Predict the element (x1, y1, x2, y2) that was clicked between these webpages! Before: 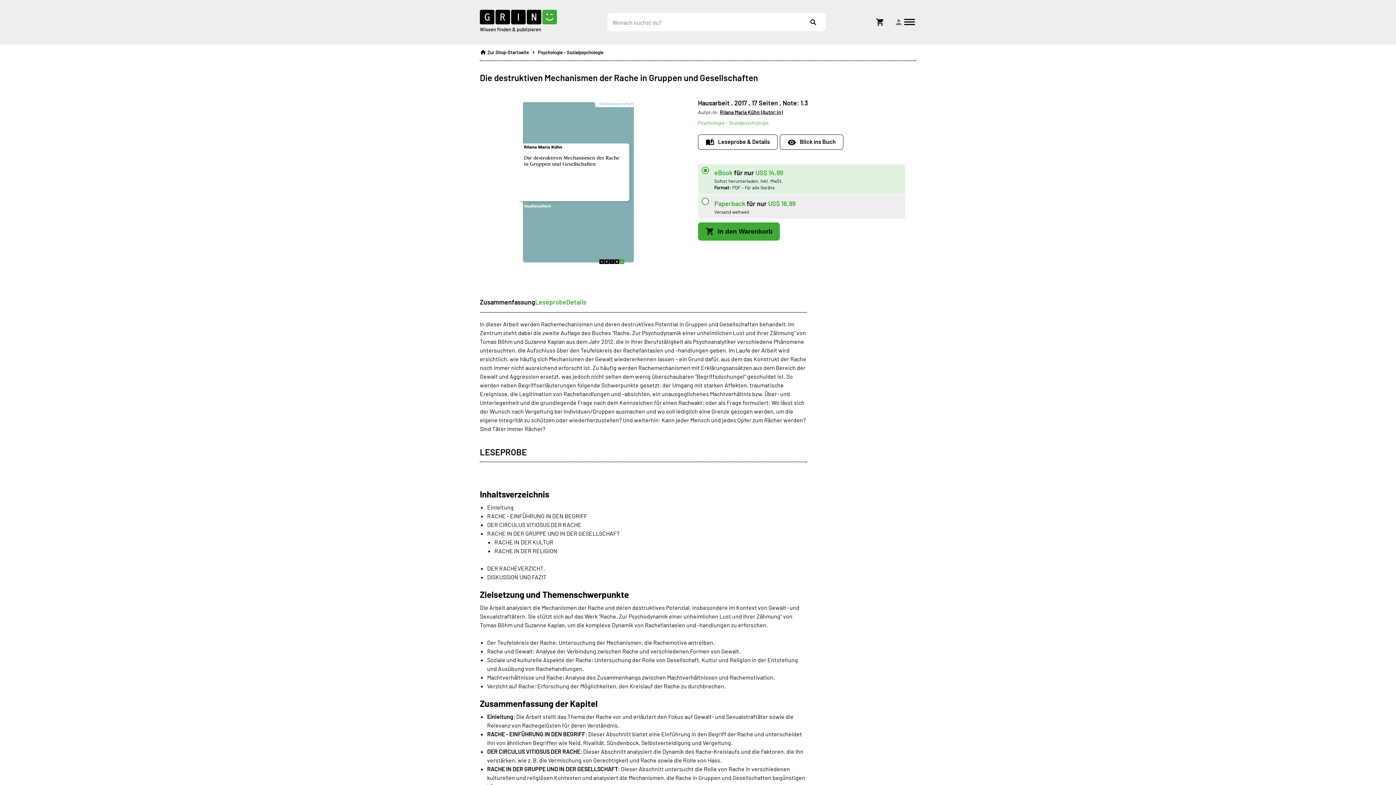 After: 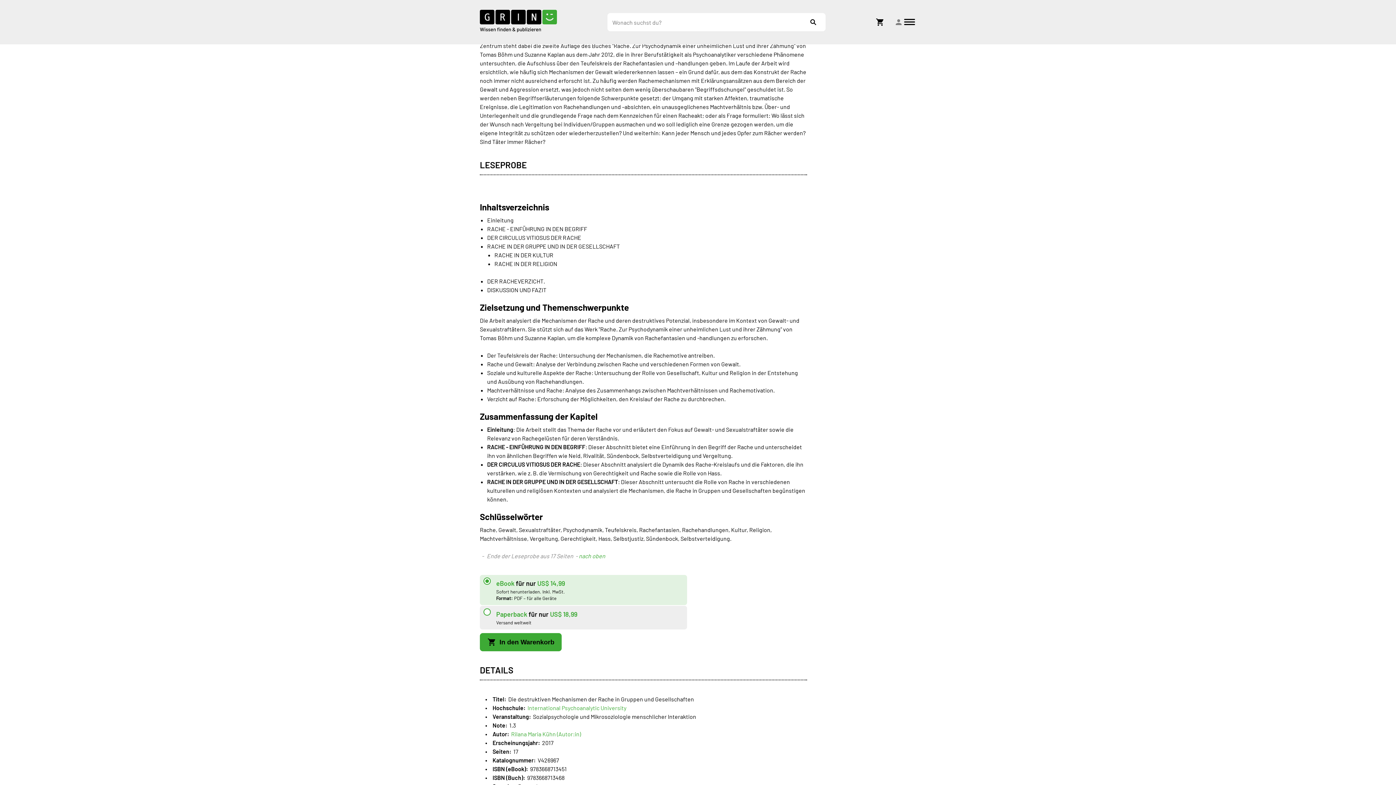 Action: label: Zusammenfassung bbox: (480, 297, 535, 307)